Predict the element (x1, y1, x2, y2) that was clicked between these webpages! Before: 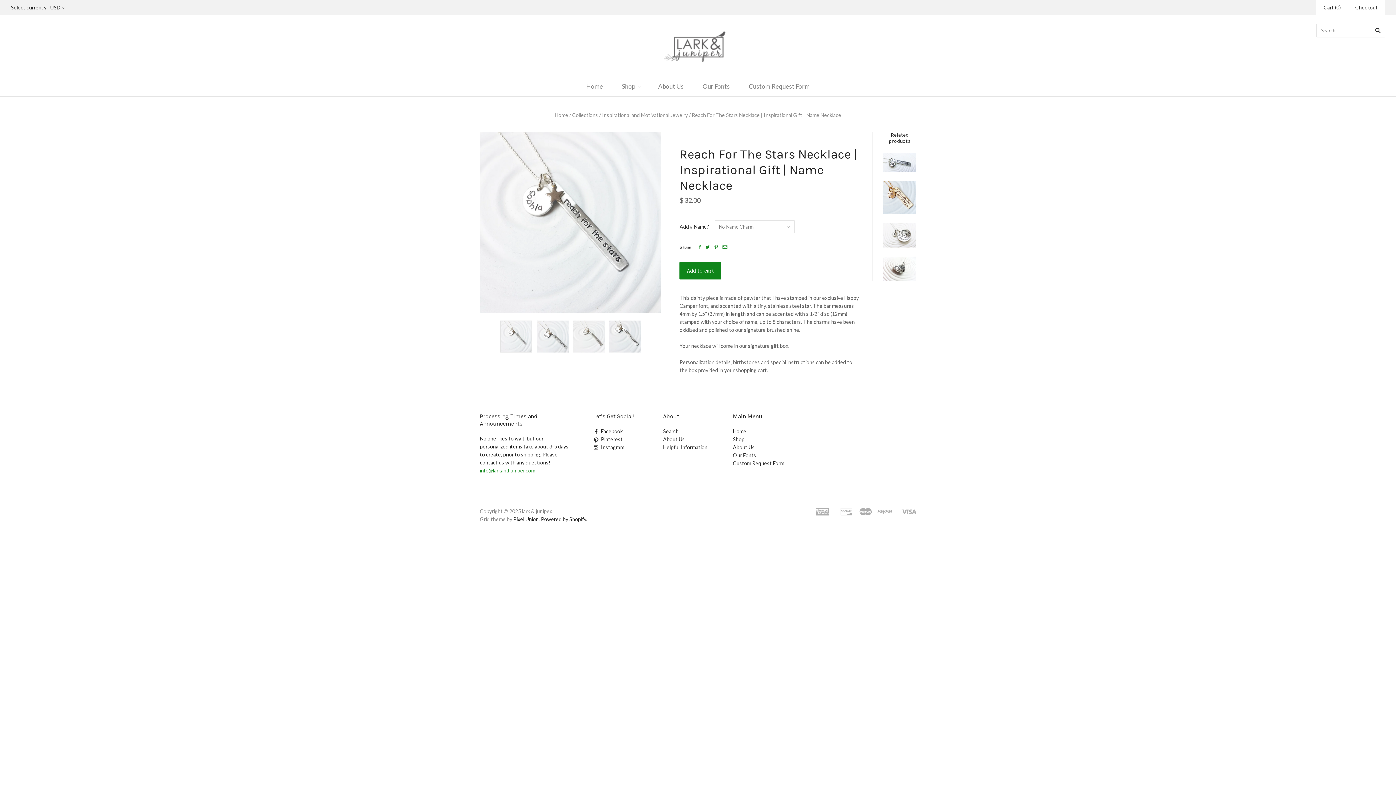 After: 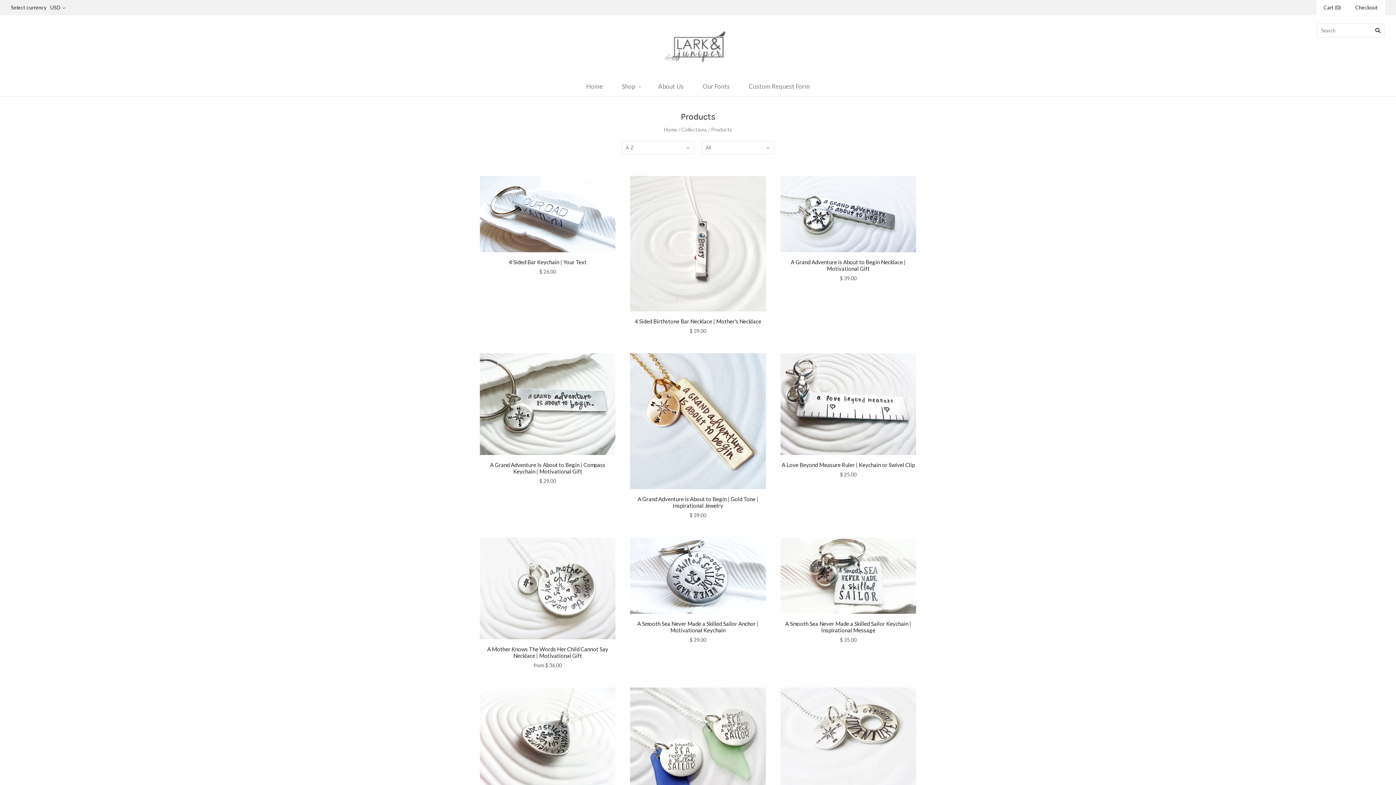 Action: label: Shop bbox: (612, 75, 648, 96)